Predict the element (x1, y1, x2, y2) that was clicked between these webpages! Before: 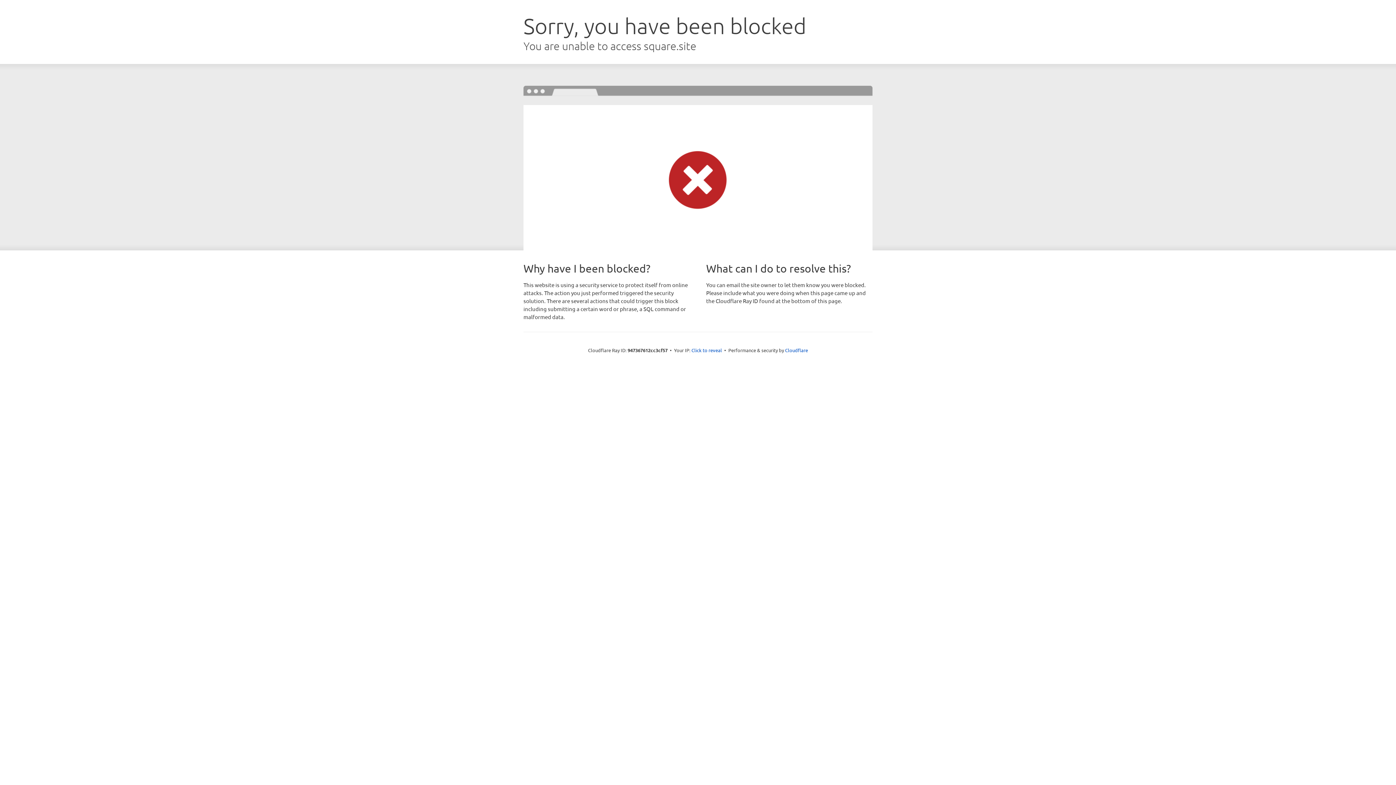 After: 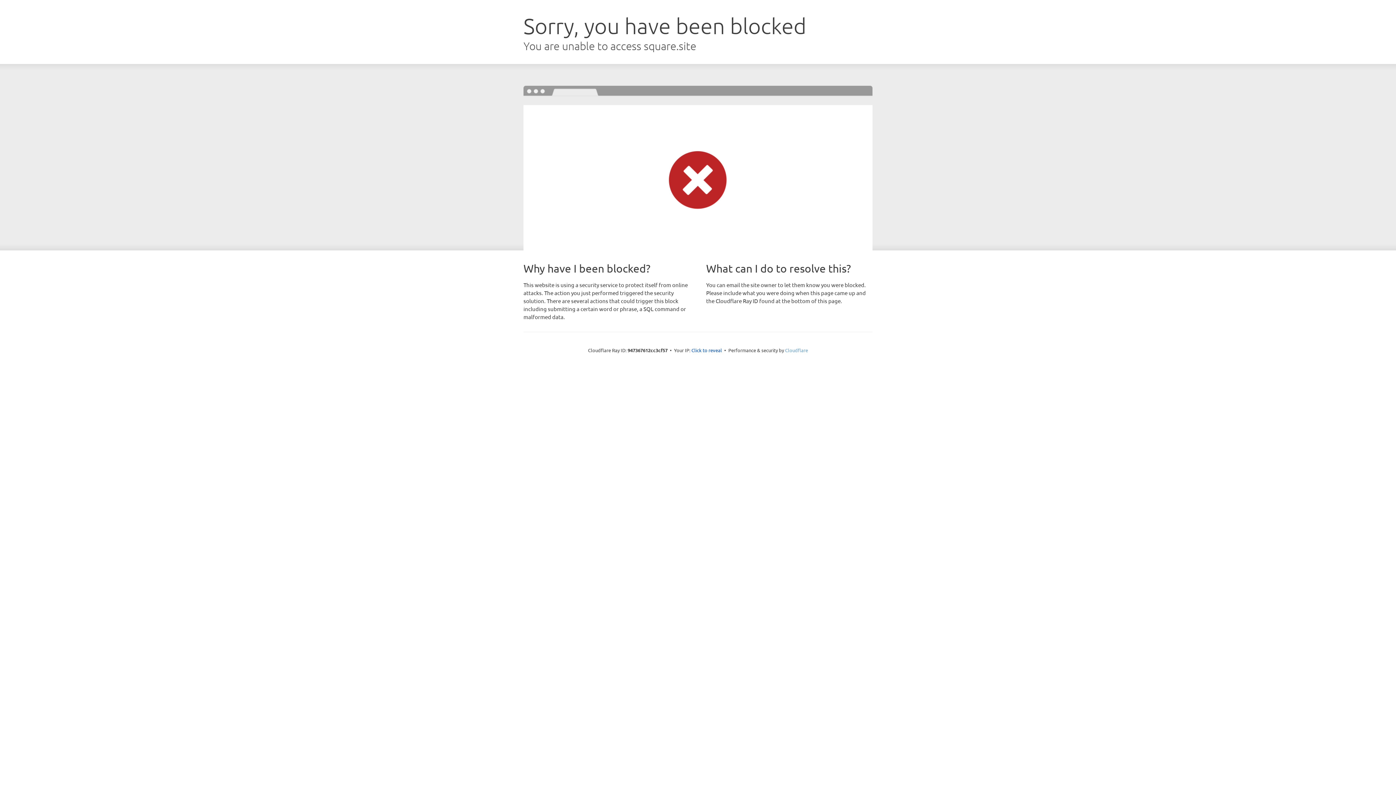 Action: bbox: (785, 347, 808, 353) label: Cloudflare